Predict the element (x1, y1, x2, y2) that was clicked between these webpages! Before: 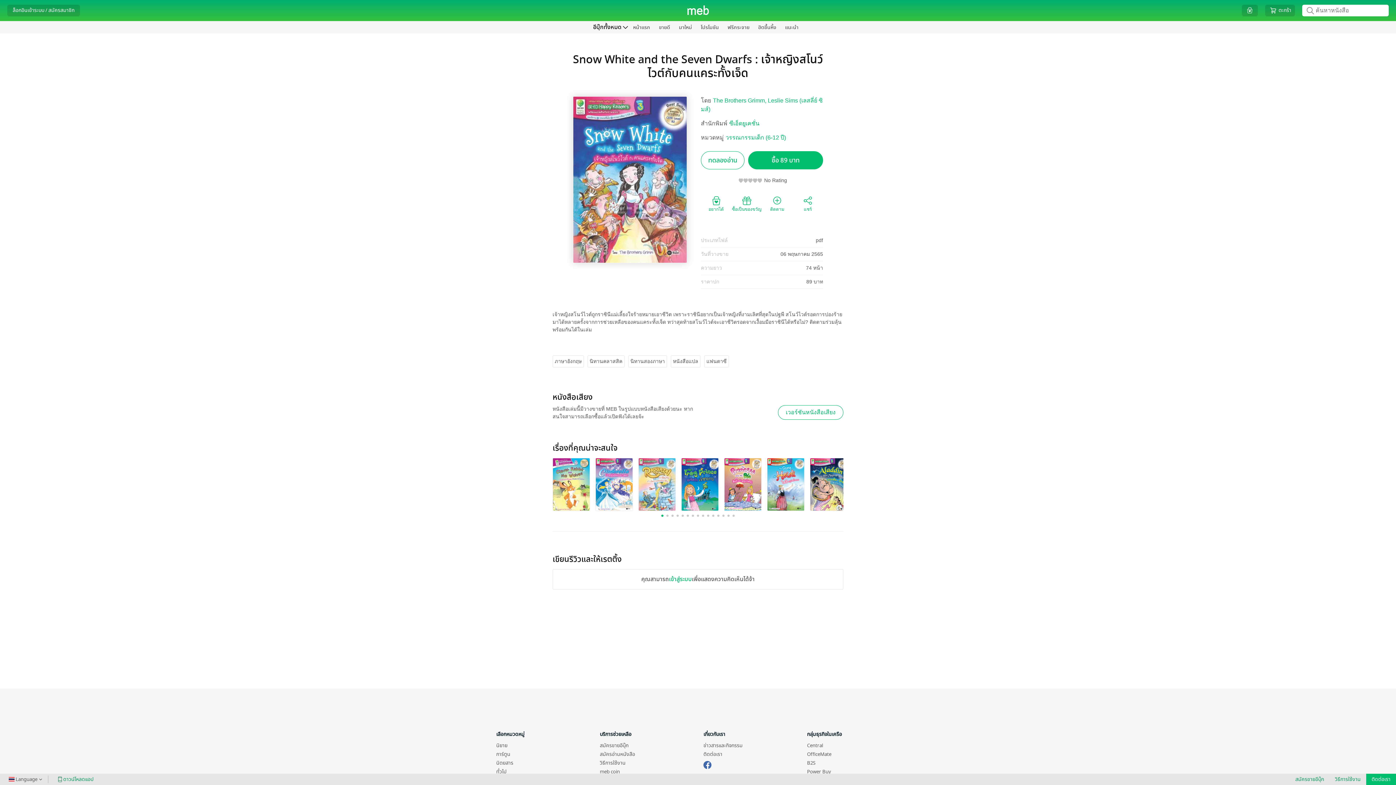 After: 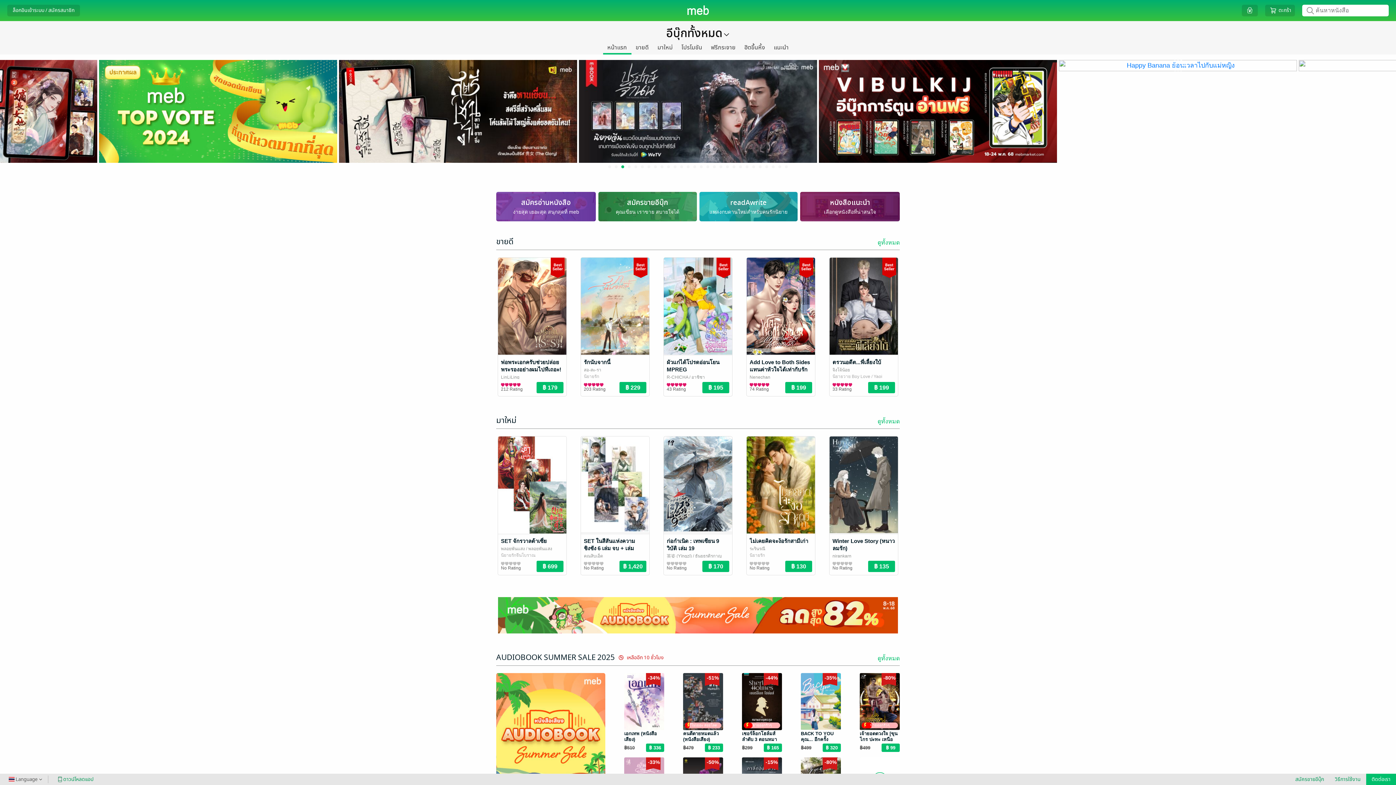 Action: bbox: (1245, 6, 1254, 14) label:  